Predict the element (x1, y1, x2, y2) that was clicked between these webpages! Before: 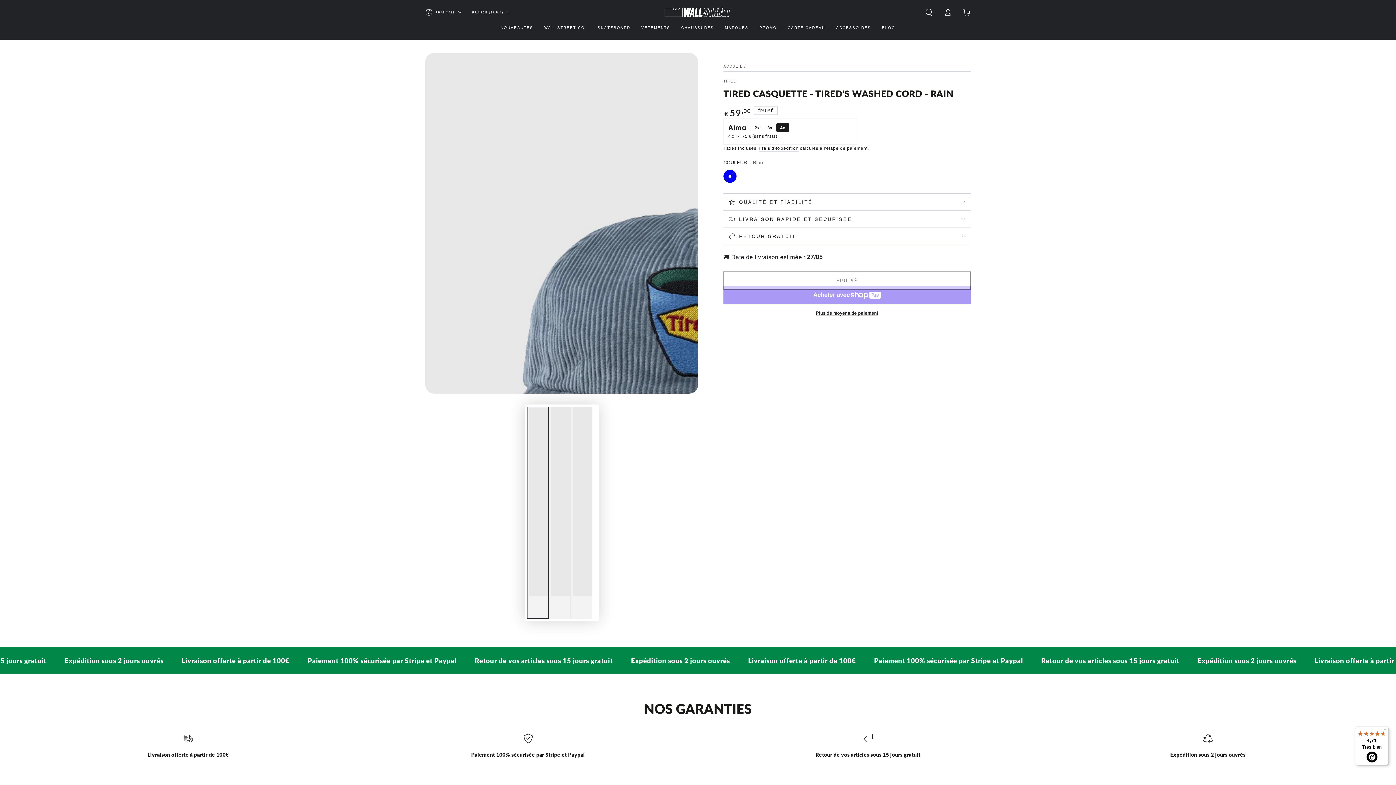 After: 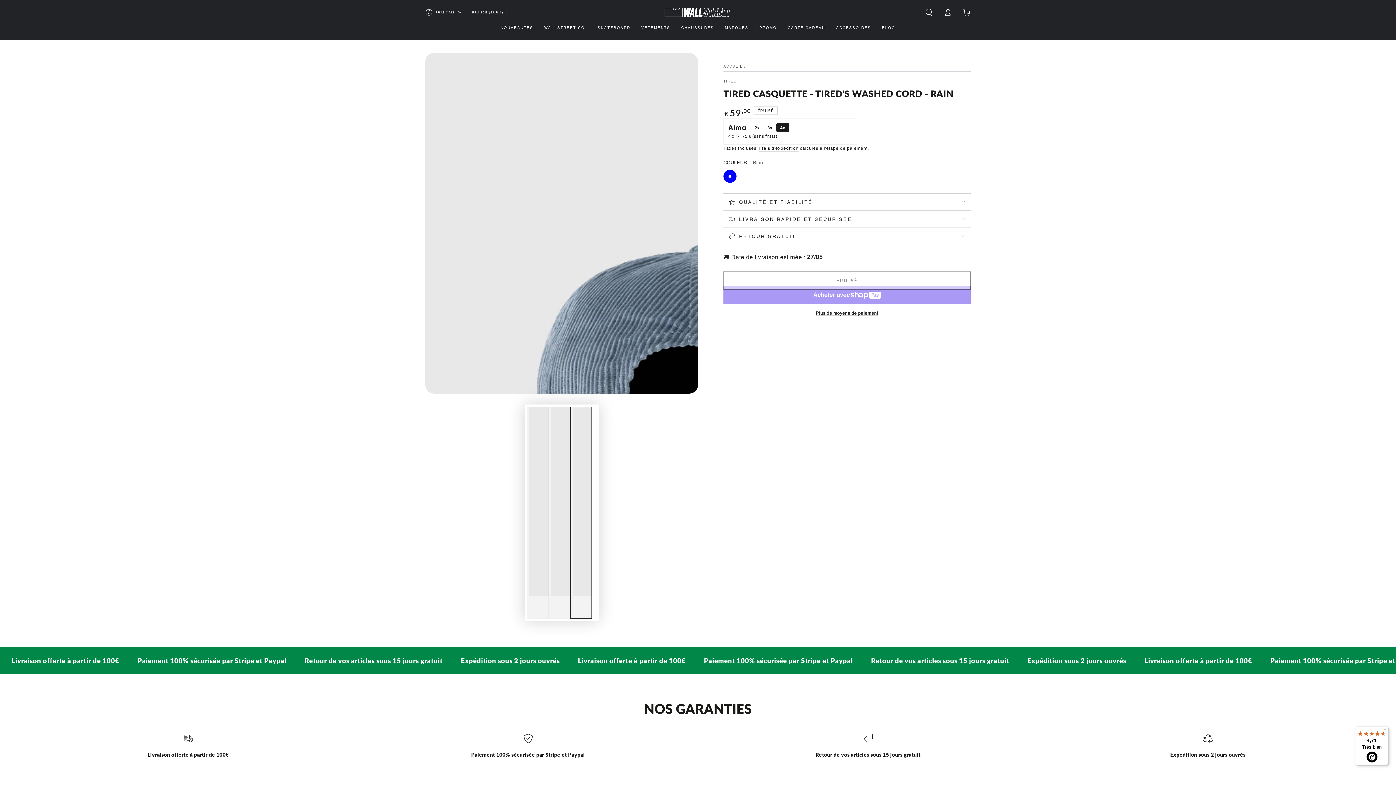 Action: label: Charger l'image 3 dans la vue galerie bbox: (570, 406, 592, 619)